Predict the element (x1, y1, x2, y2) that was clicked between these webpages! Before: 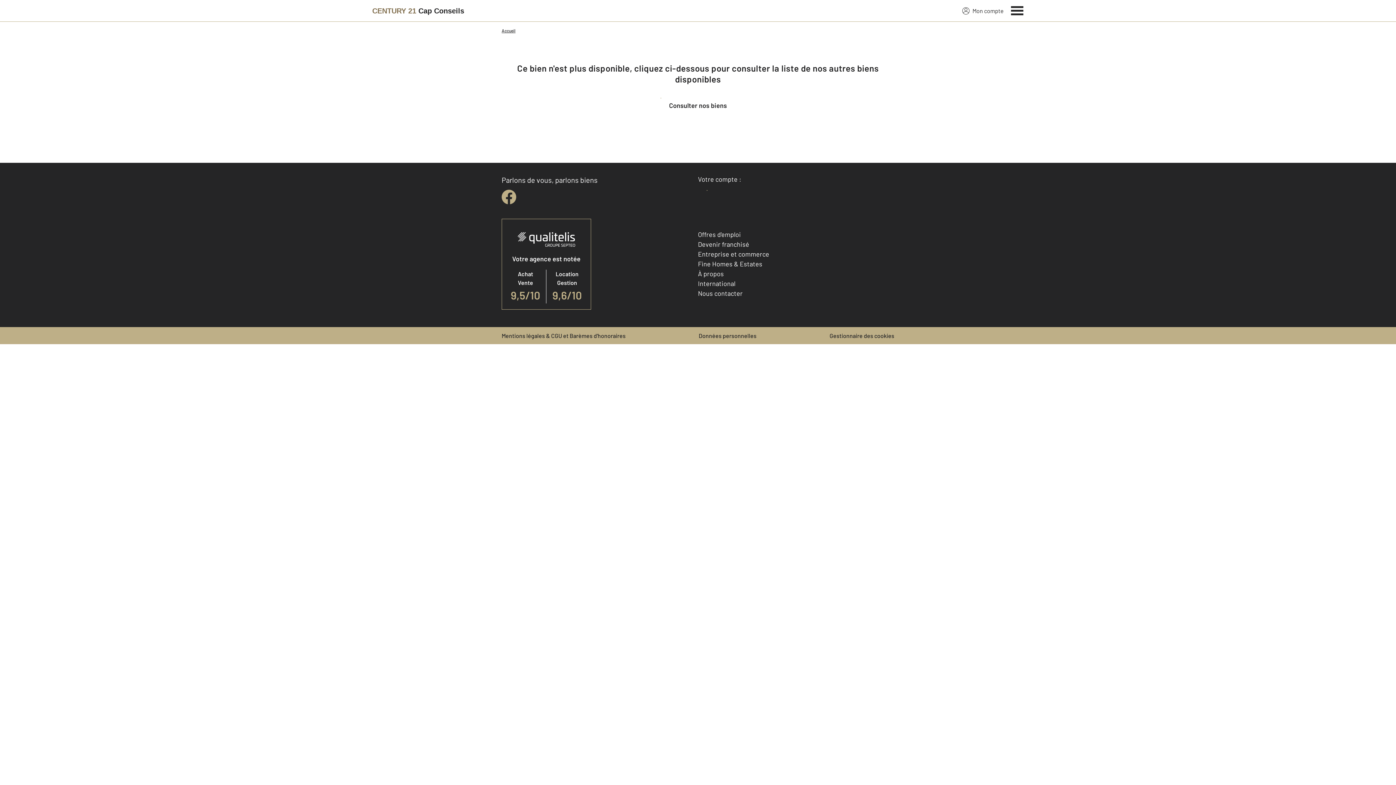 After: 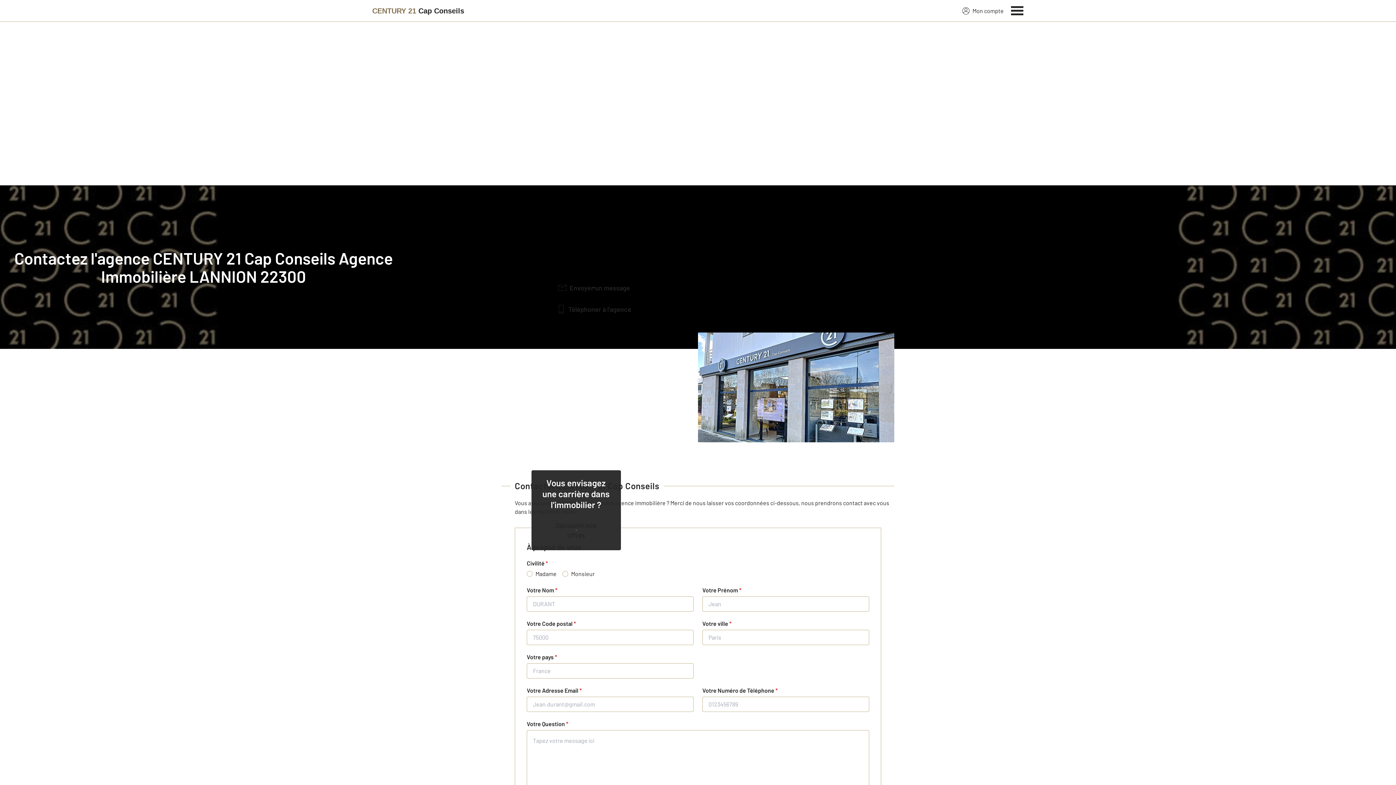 Action: bbox: (698, 289, 742, 297) label: Nous contacter